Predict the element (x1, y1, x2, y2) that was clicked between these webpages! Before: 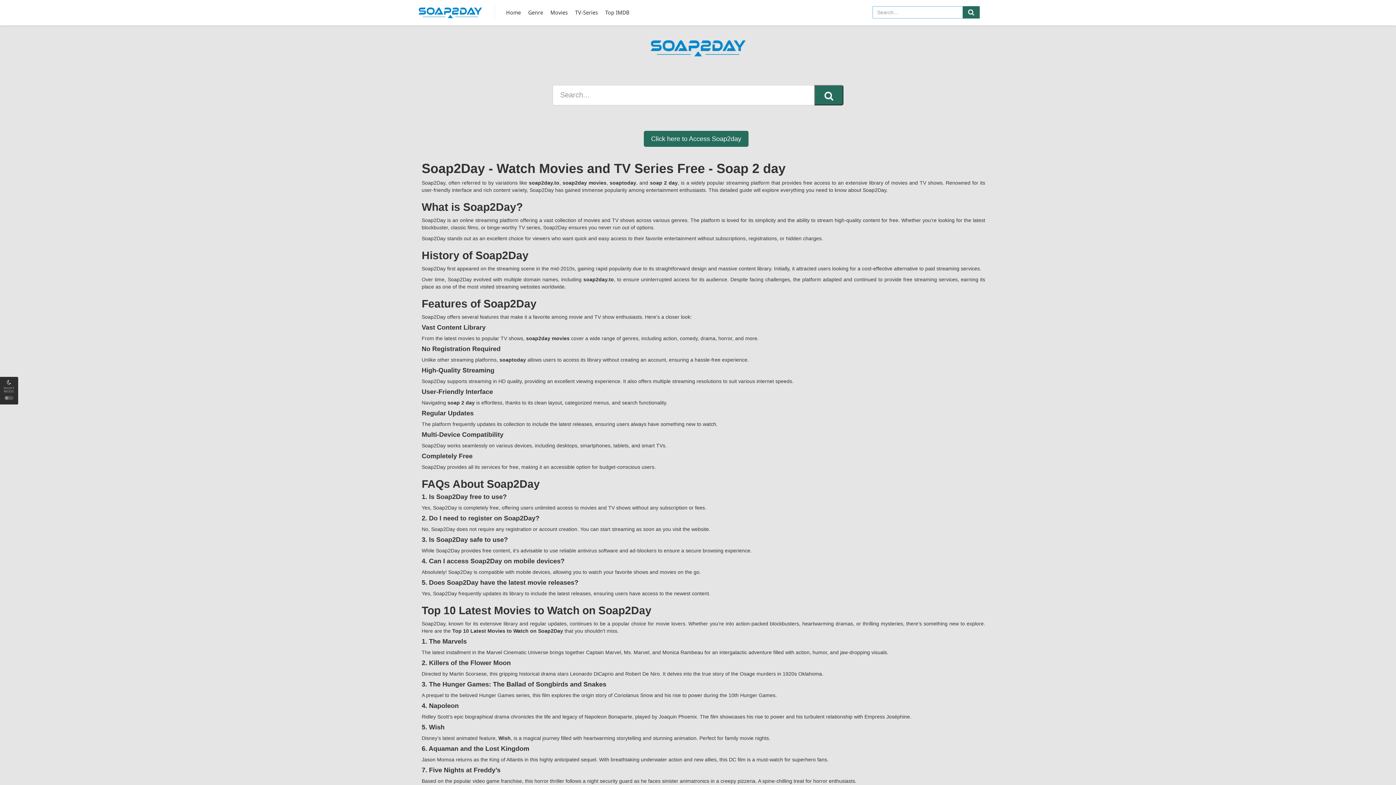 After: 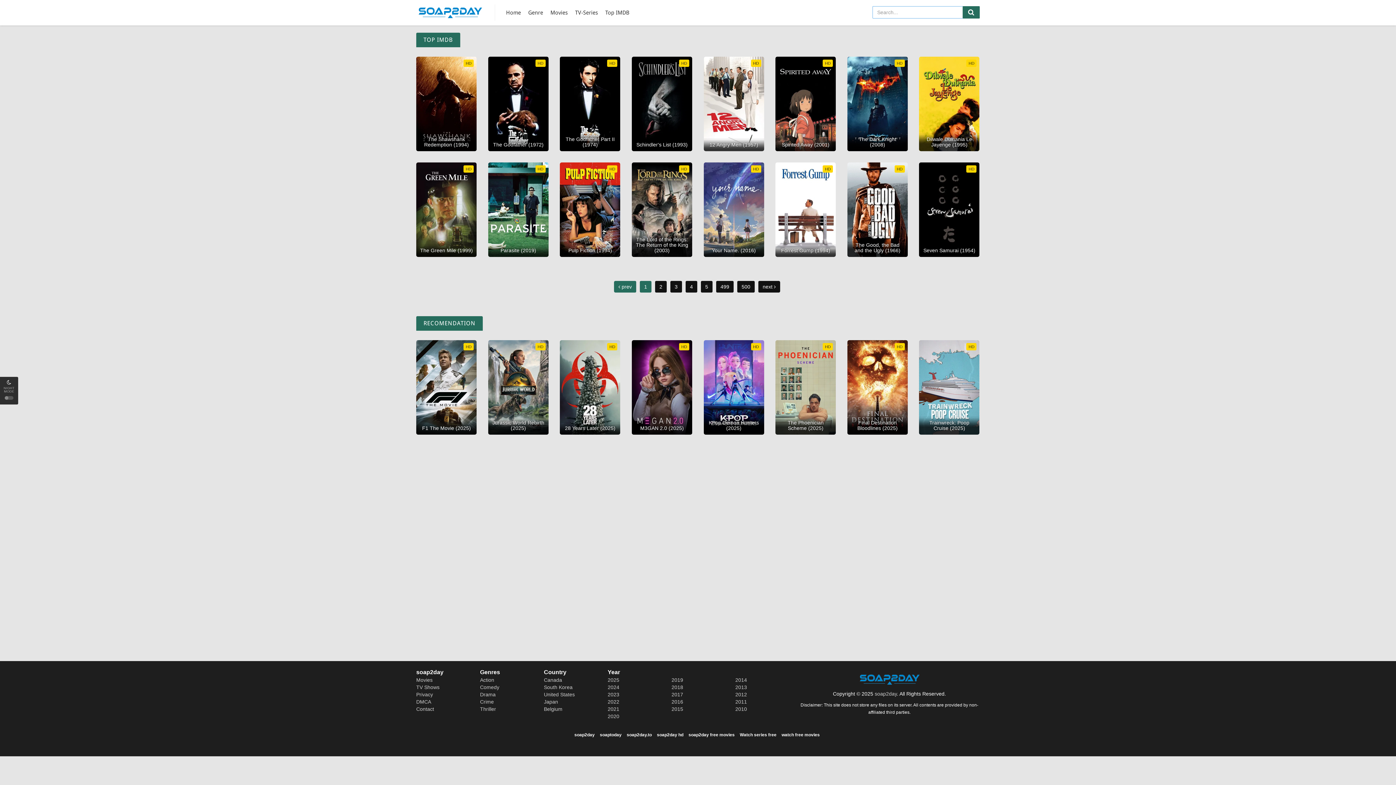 Action: bbox: (603, 0, 631, 25) label: Top IMDB